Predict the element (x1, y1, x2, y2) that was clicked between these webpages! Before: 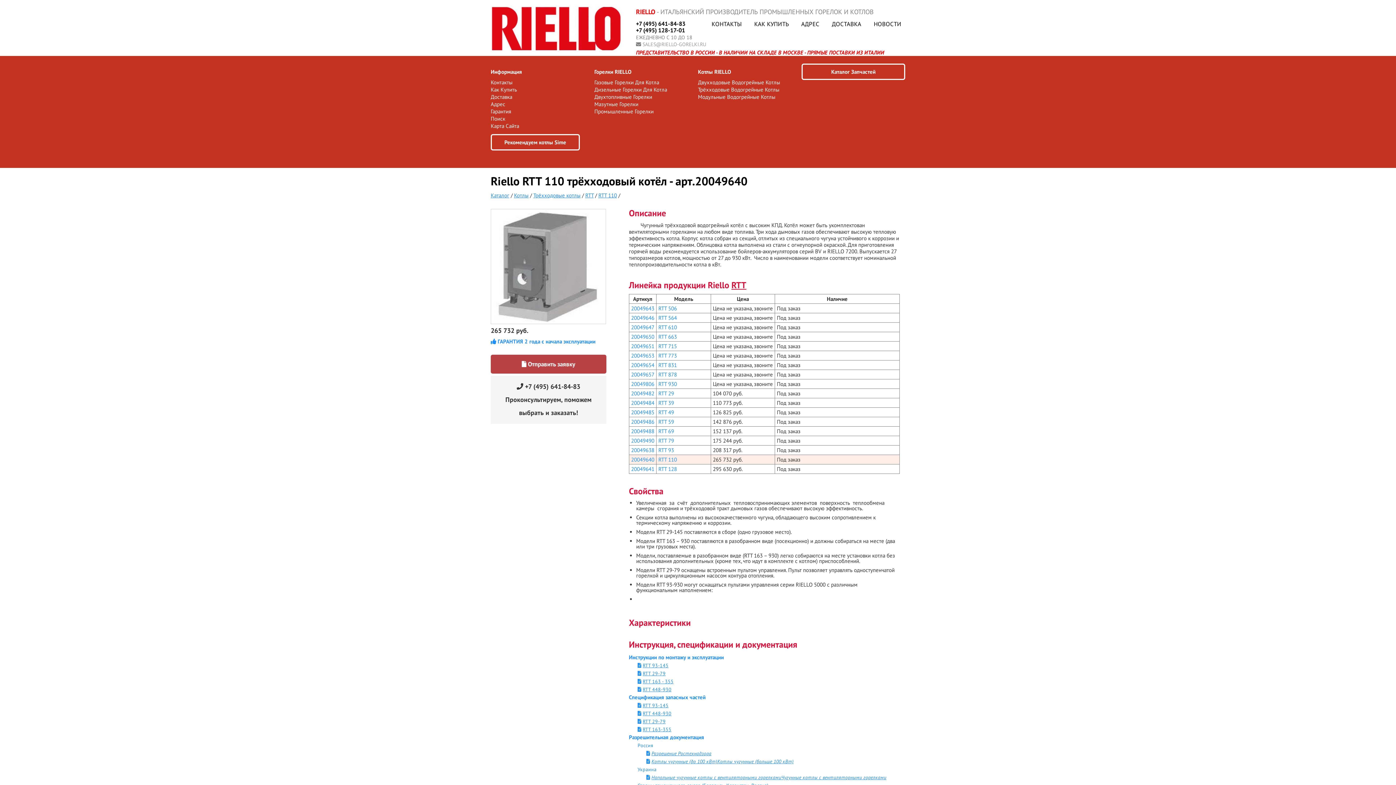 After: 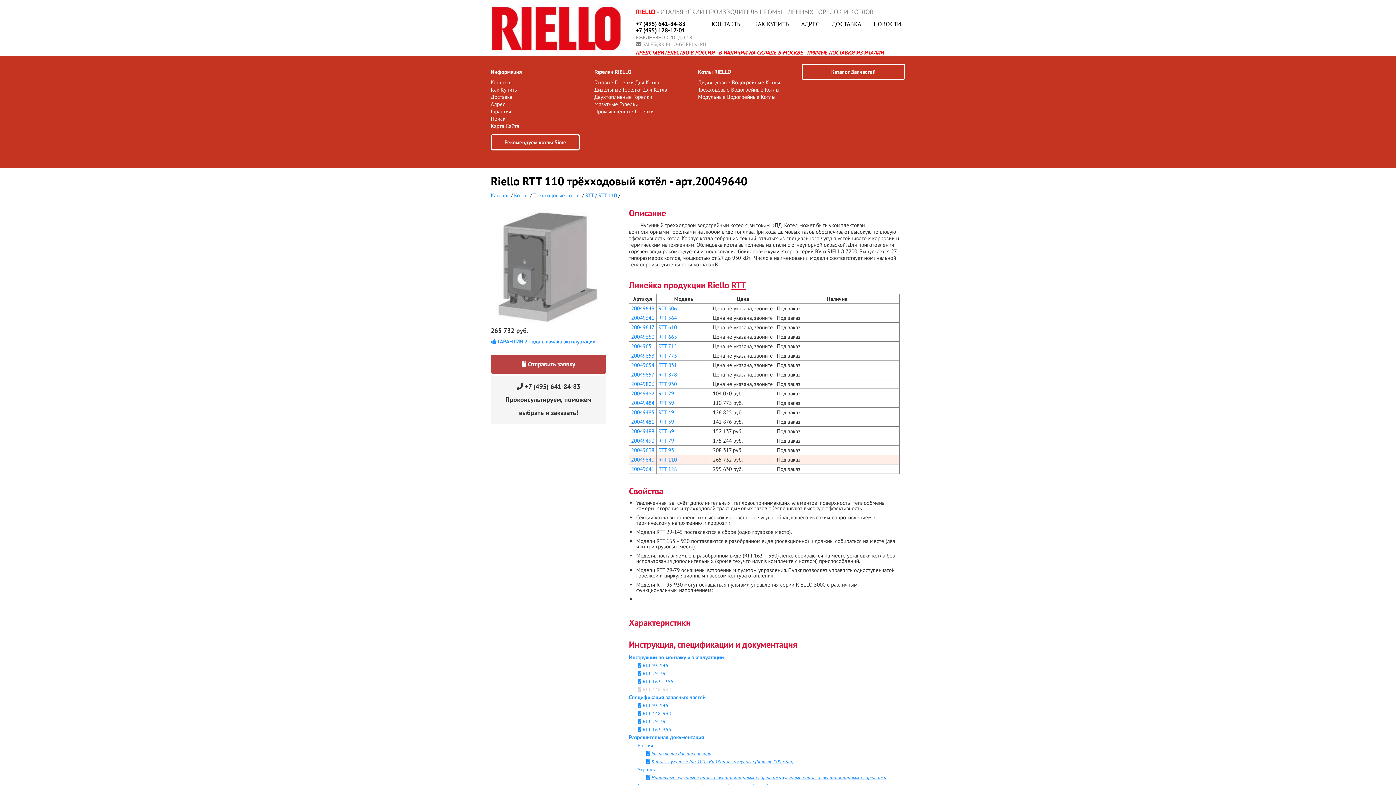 Action: label:  RTT 448-930 bbox: (637, 686, 671, 693)